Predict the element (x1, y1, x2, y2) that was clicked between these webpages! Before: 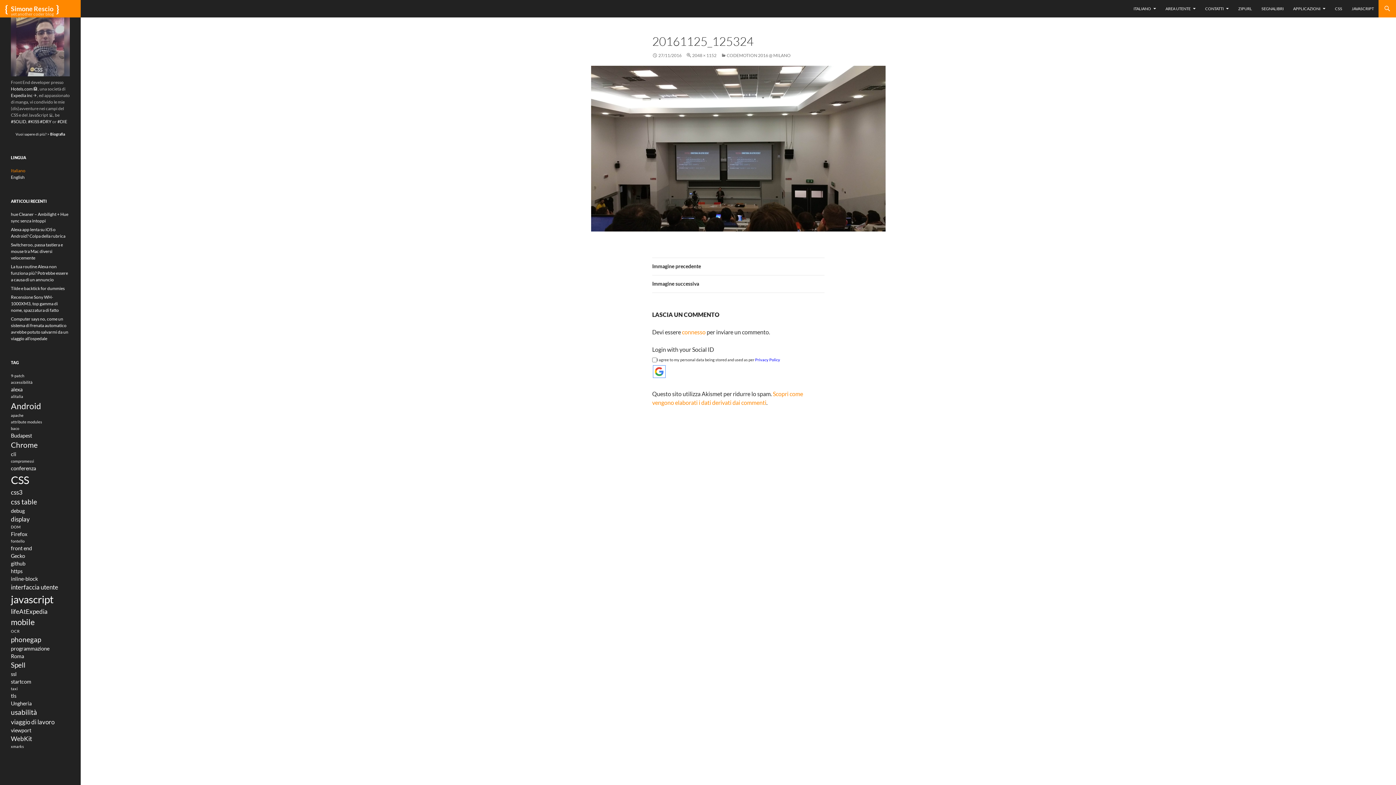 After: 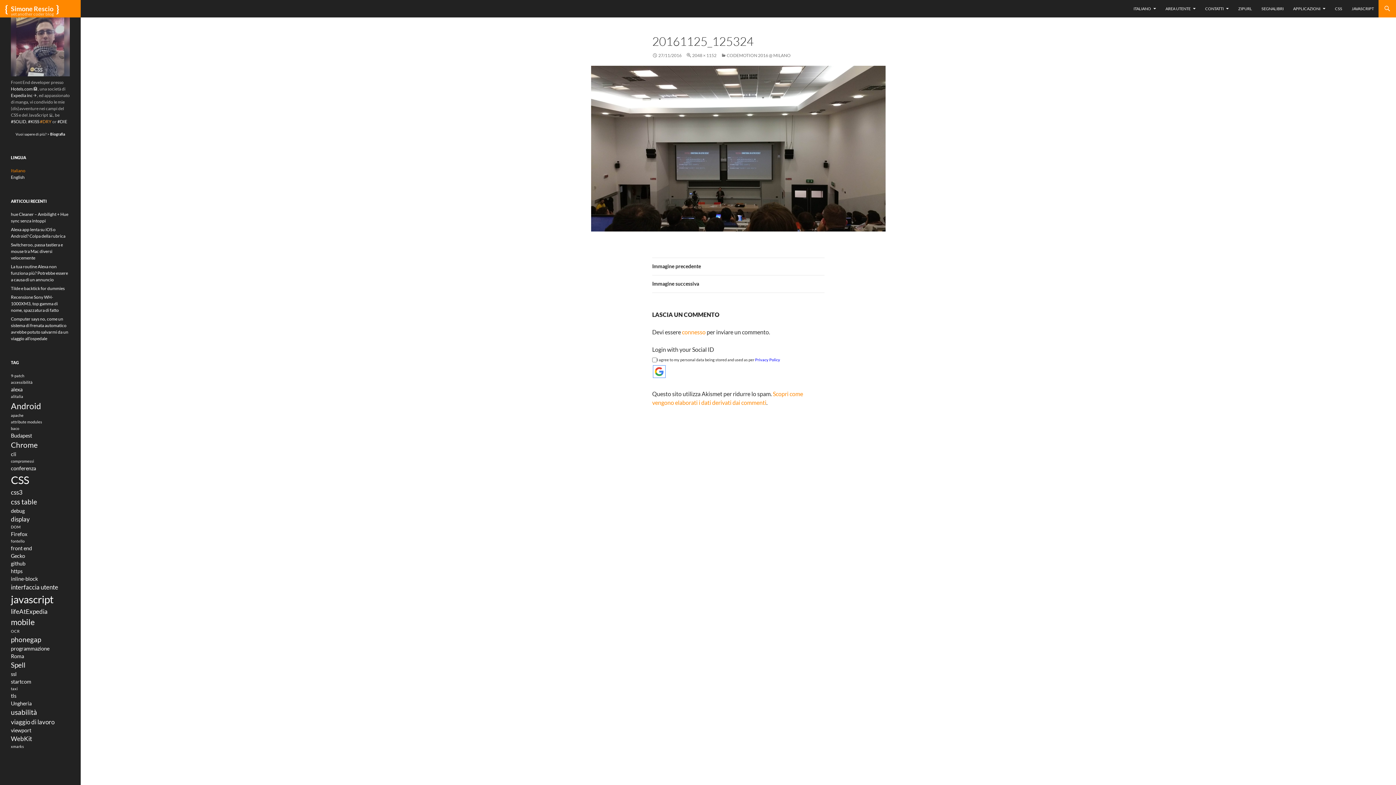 Action: label: #DRY bbox: (40, 118, 51, 124)